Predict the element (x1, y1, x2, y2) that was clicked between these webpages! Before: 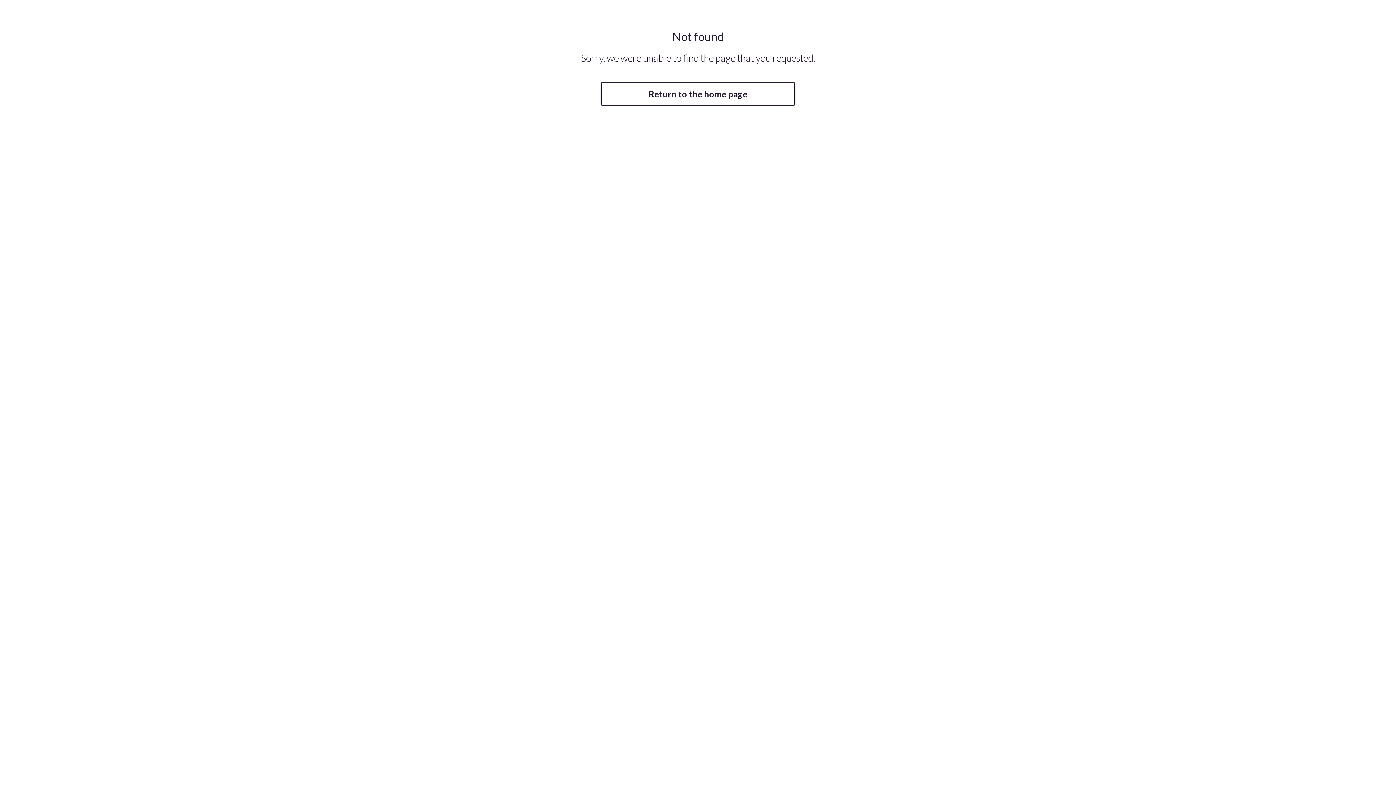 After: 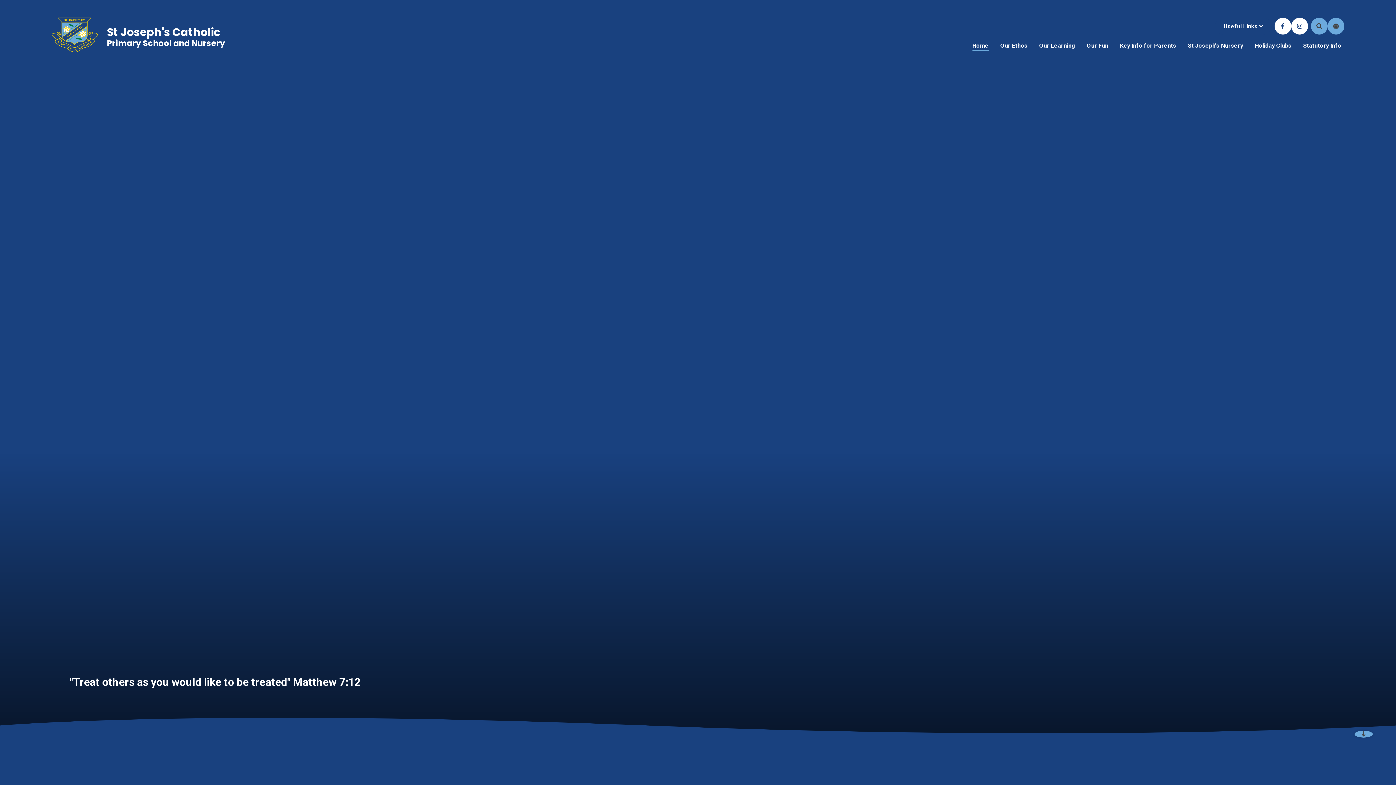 Action: bbox: (600, 82, 795, 105) label: Return to the home page